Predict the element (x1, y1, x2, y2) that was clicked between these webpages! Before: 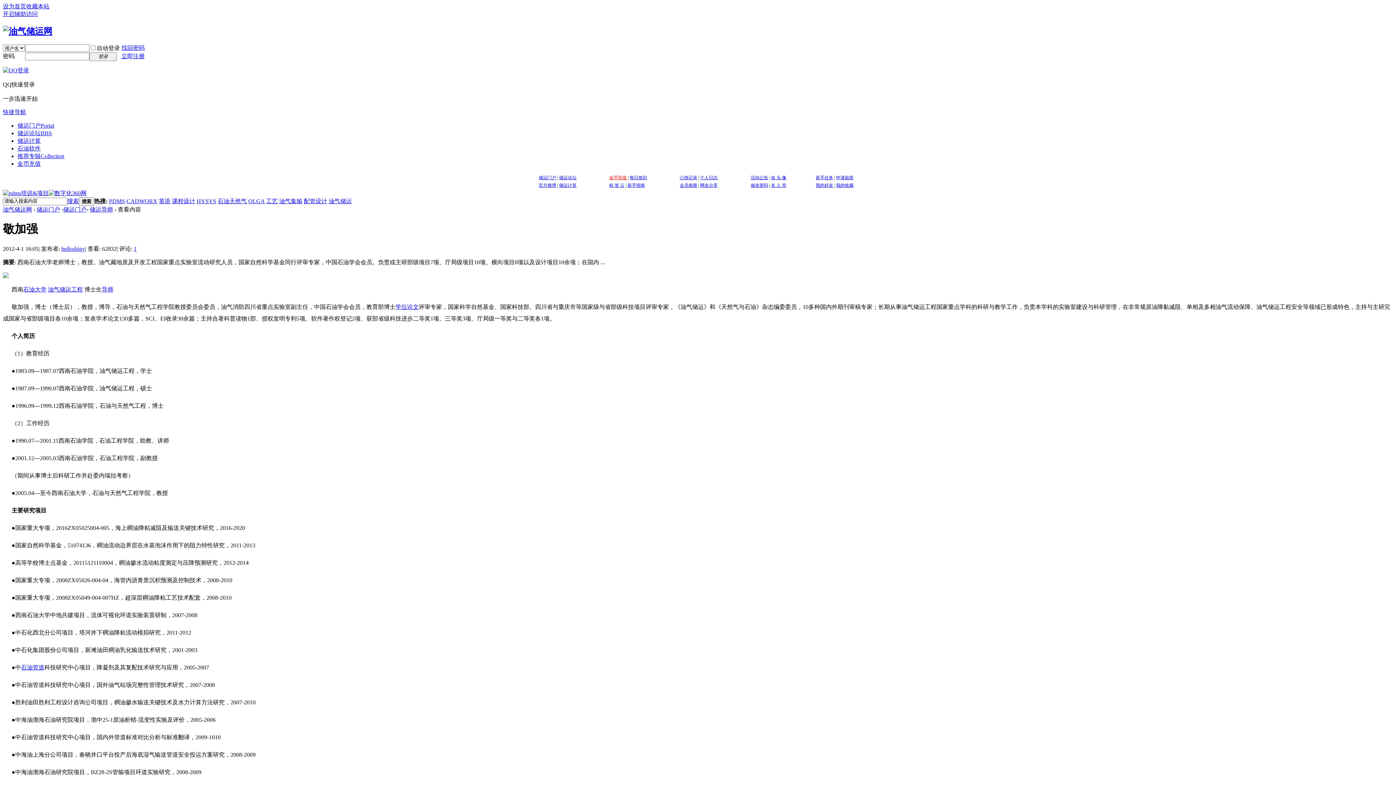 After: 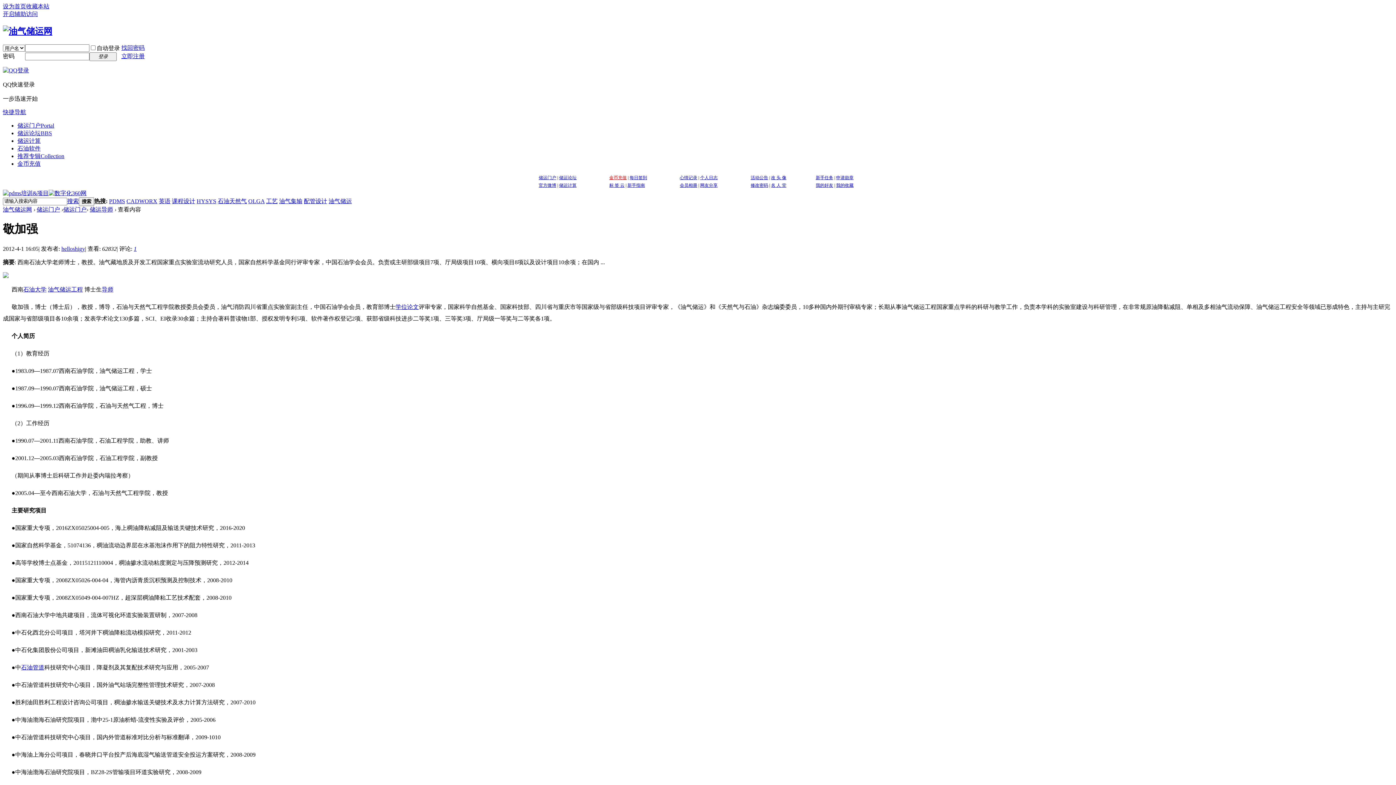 Action: bbox: (279, 198, 302, 204) label: 油气集输